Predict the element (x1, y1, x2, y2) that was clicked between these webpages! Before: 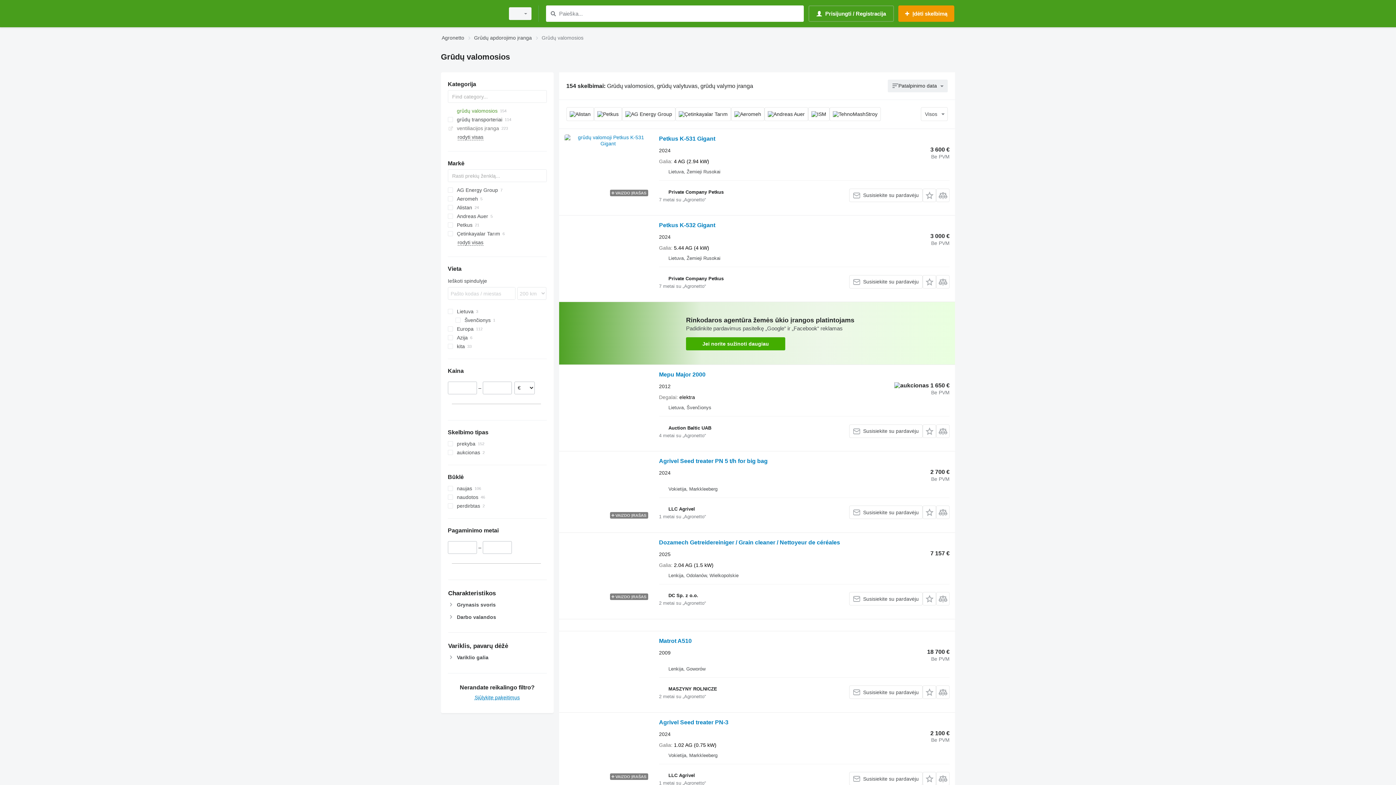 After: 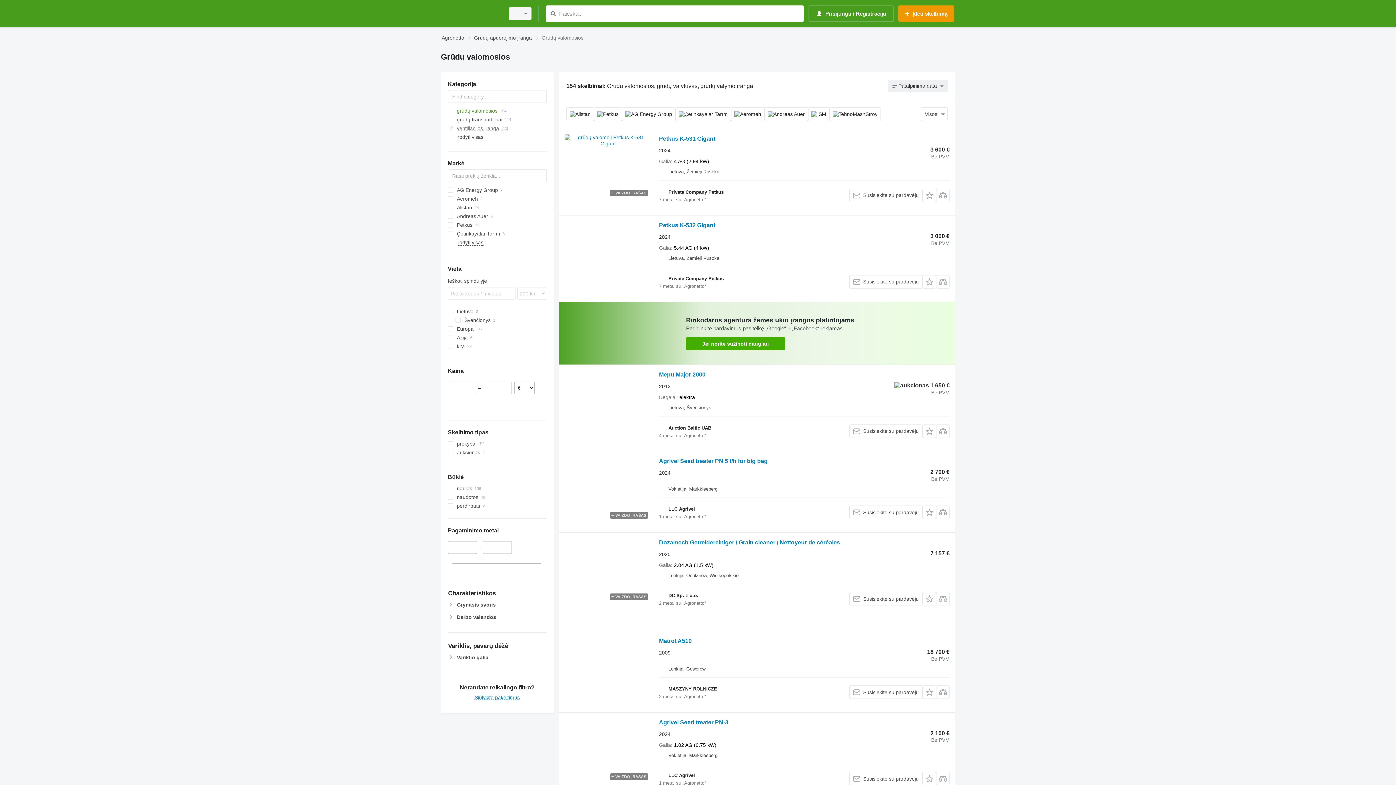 Action: label: ventiliacijos įranga bbox: (447, 124, 546, 132)